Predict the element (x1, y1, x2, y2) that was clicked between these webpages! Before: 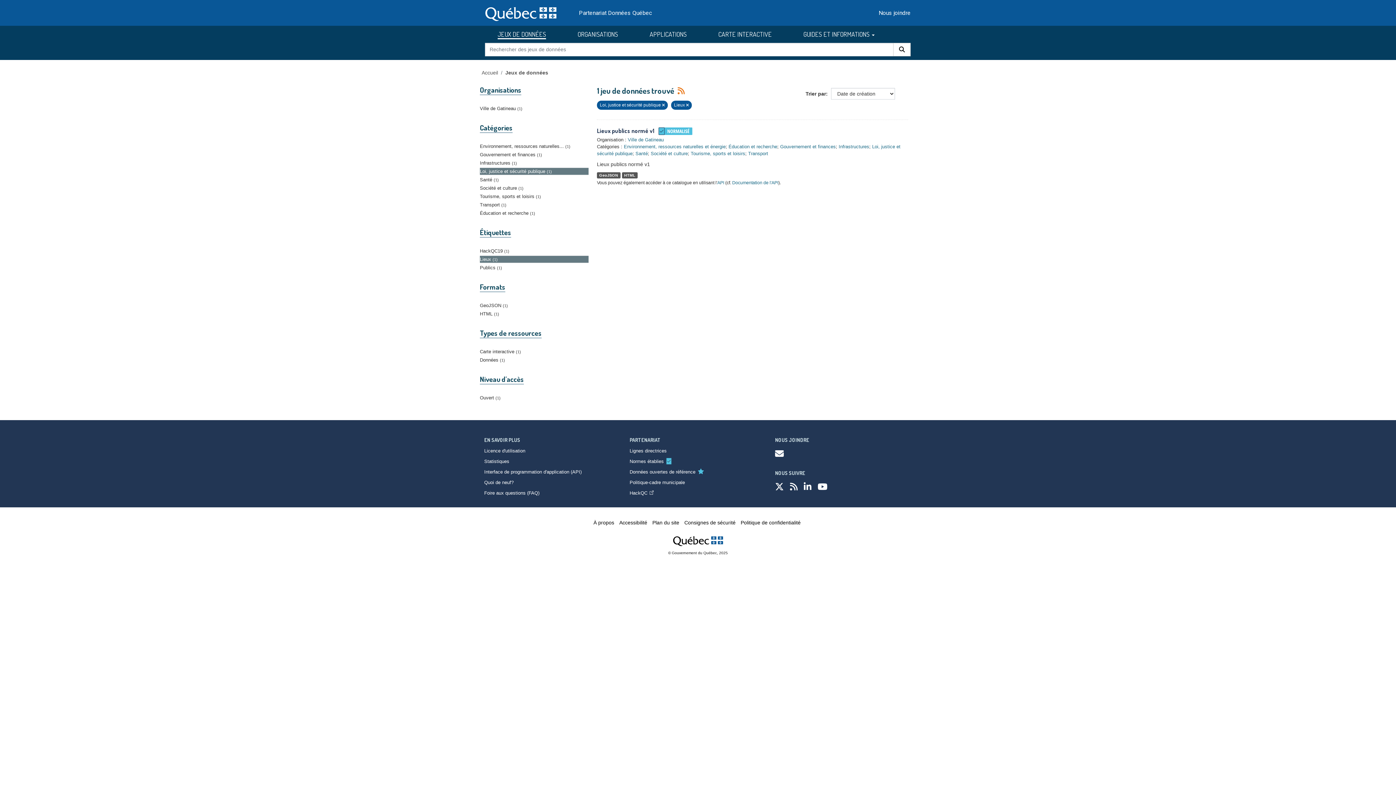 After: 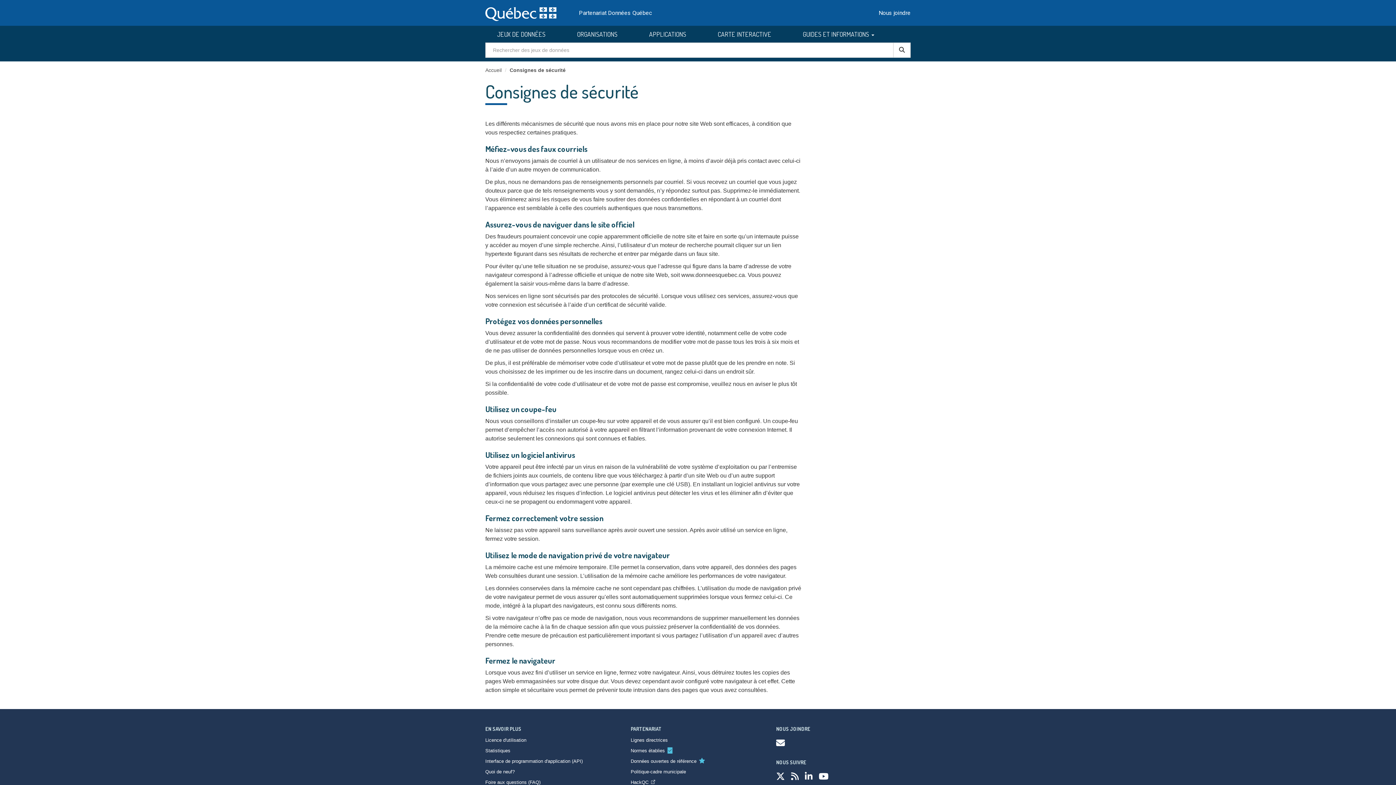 Action: label: Consignes de sécurité bbox: (684, 520, 735, 525)